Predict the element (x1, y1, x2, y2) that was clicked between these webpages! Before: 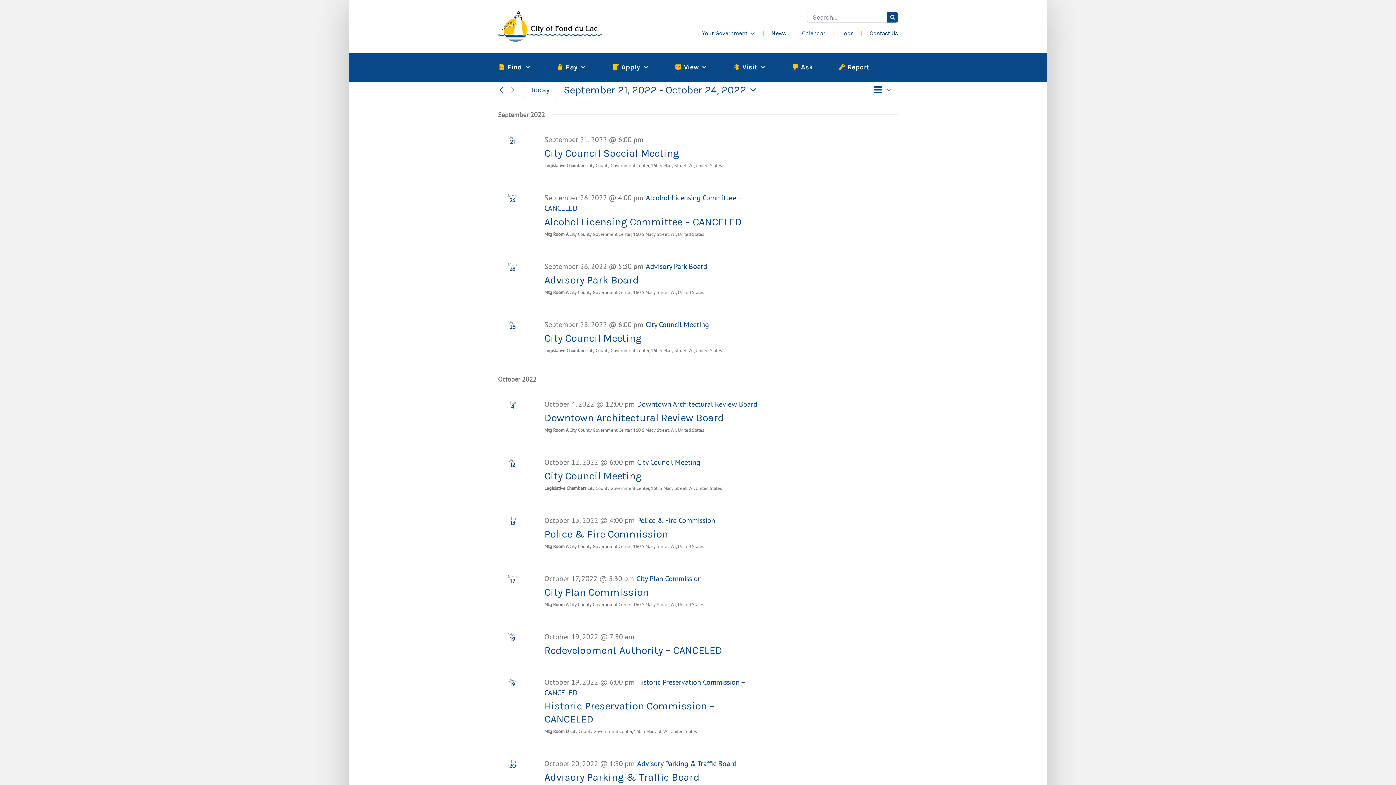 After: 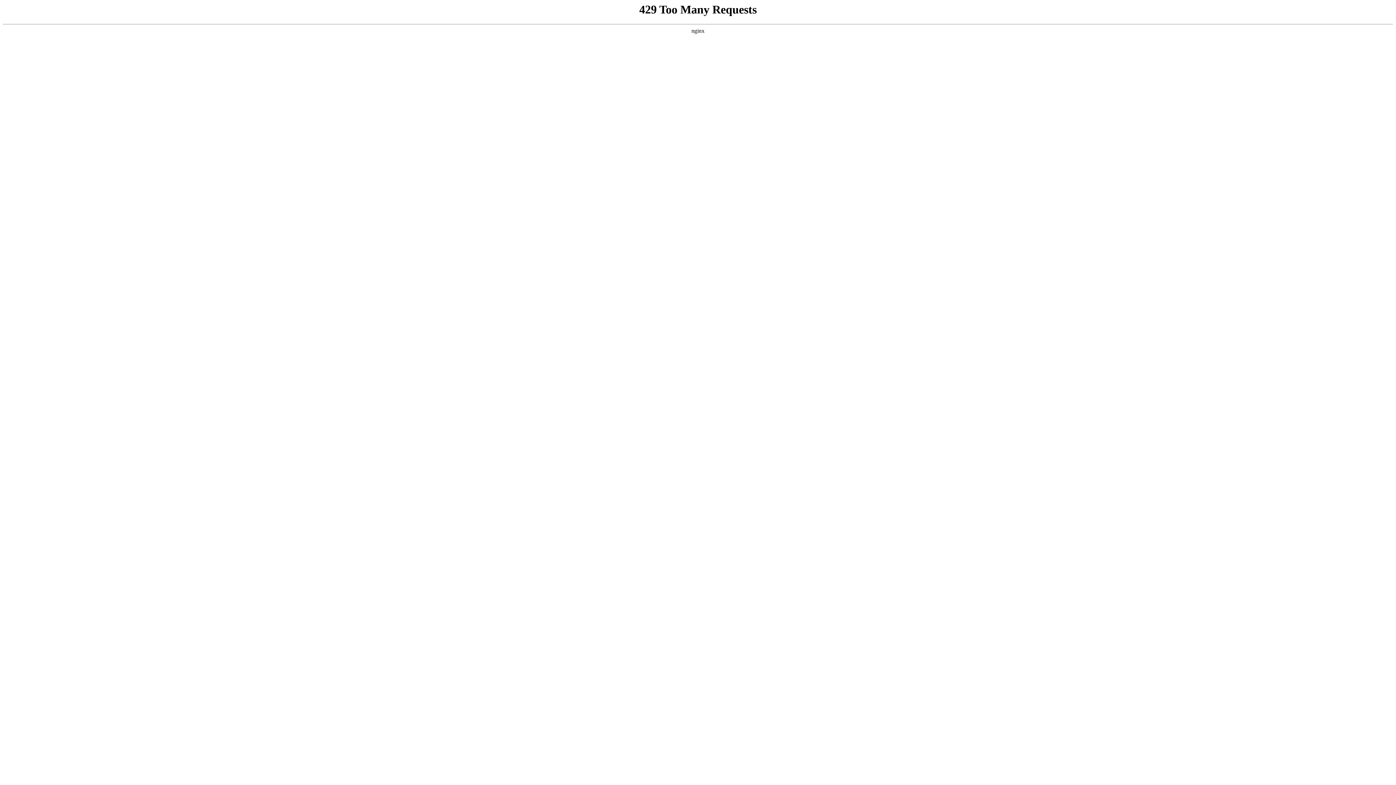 Action: label: City Council Meeting bbox: (544, 470, 642, 482)